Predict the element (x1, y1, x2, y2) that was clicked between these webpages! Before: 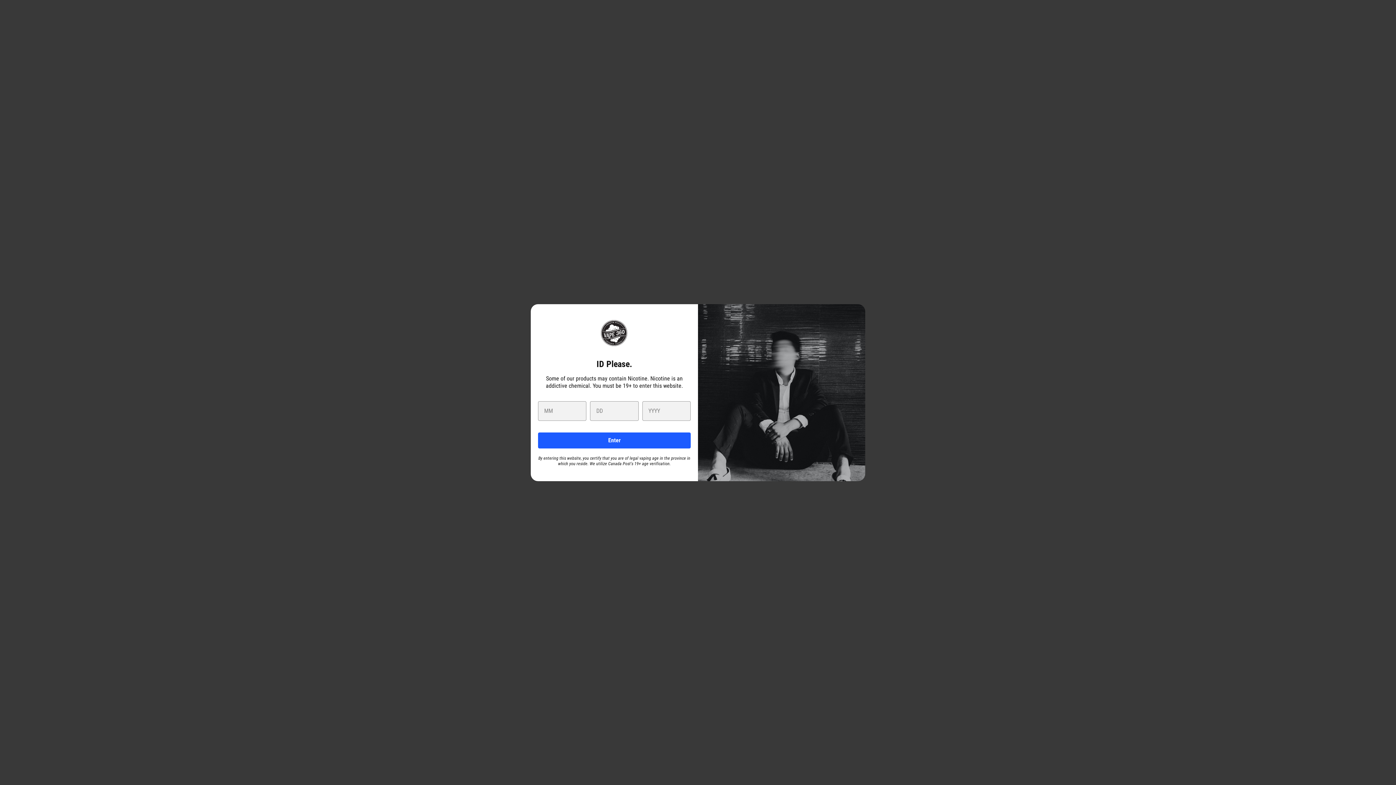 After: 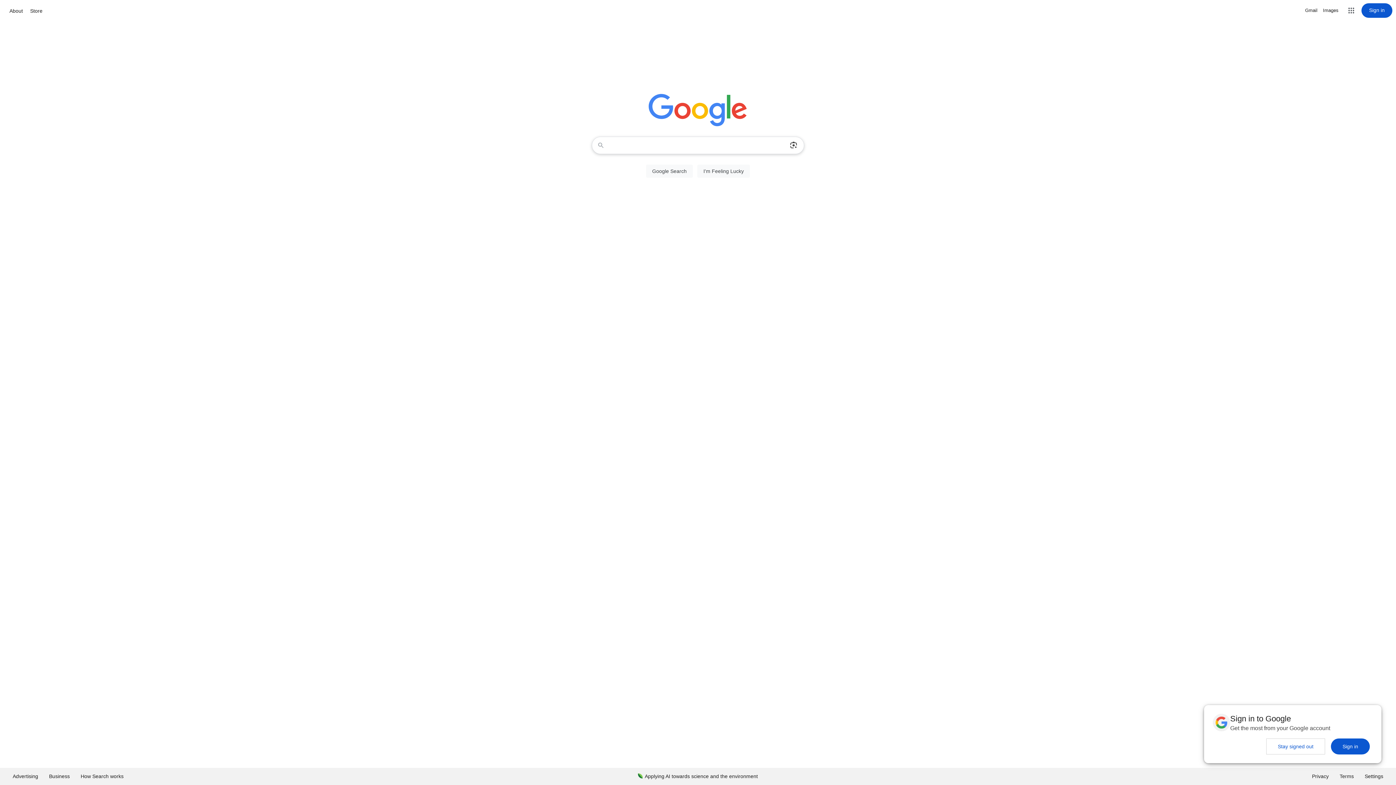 Action: bbox: (538, 432, 690, 448) label: Enter